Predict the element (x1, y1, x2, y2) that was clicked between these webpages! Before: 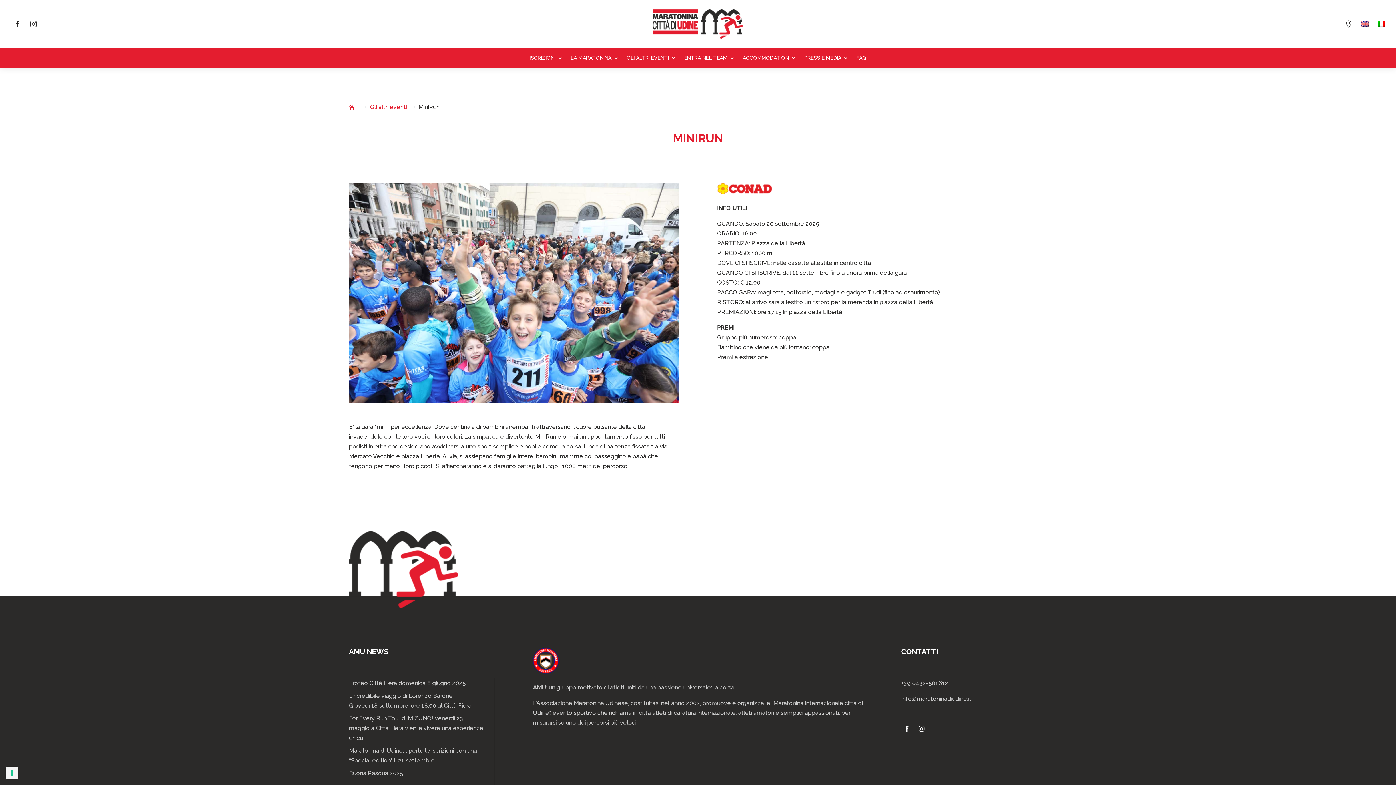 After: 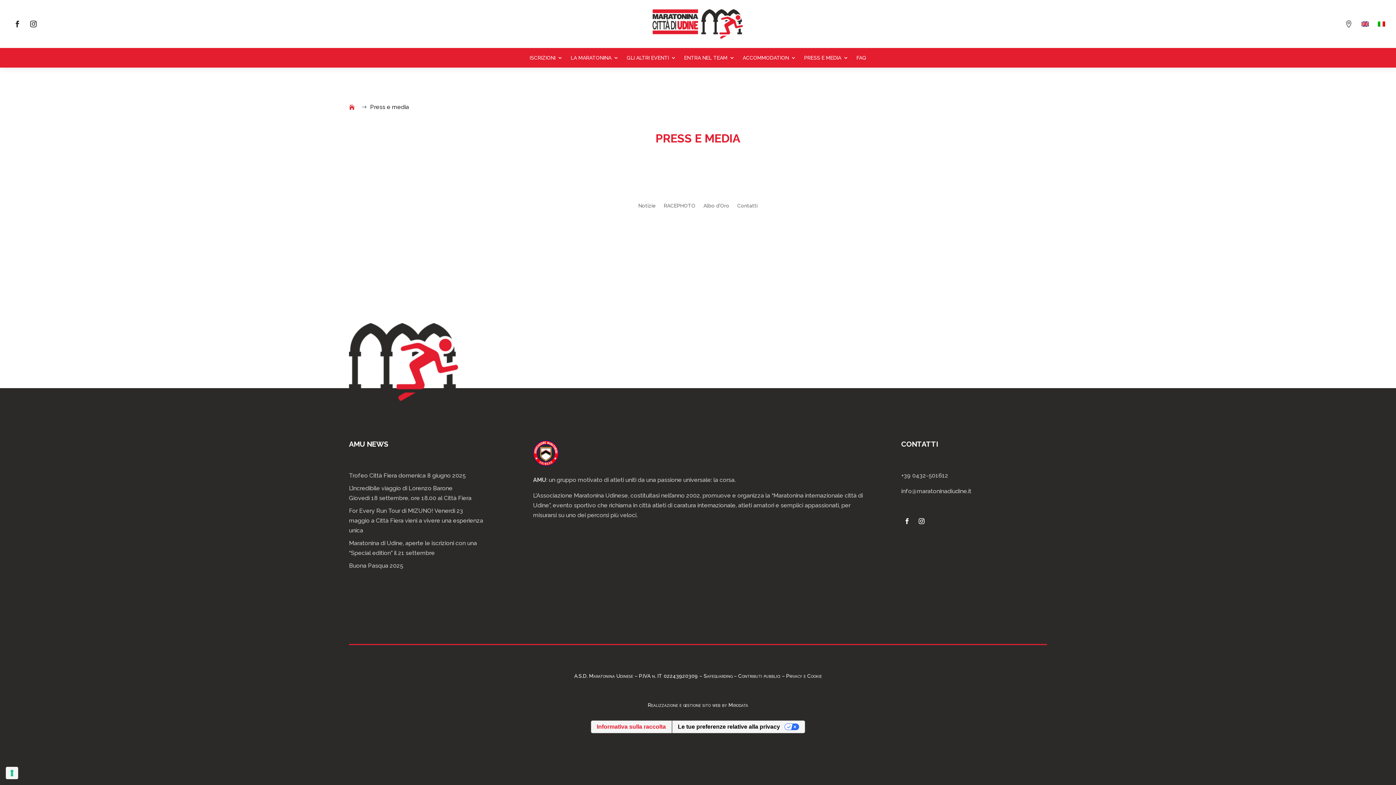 Action: bbox: (804, 47, 848, 67) label: PRESS E MEDIA